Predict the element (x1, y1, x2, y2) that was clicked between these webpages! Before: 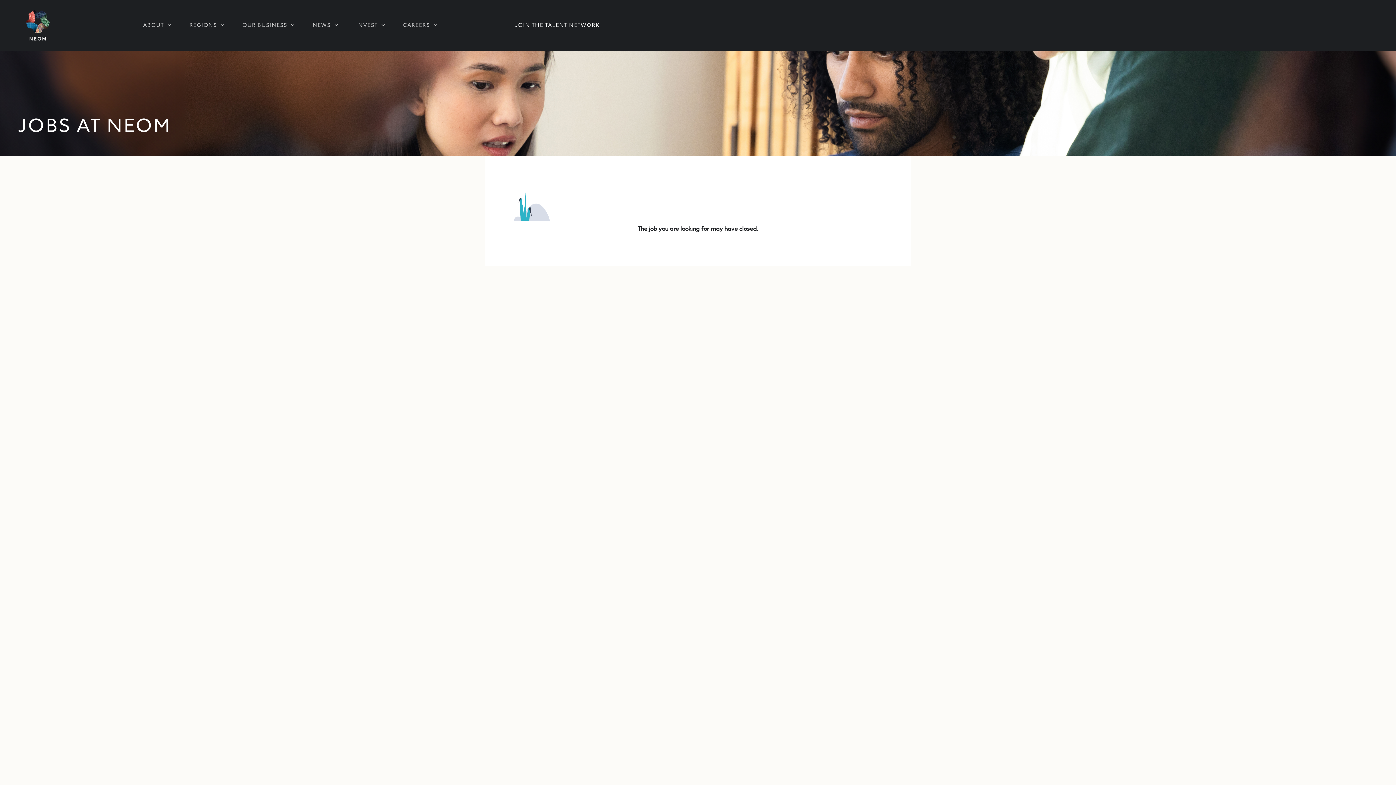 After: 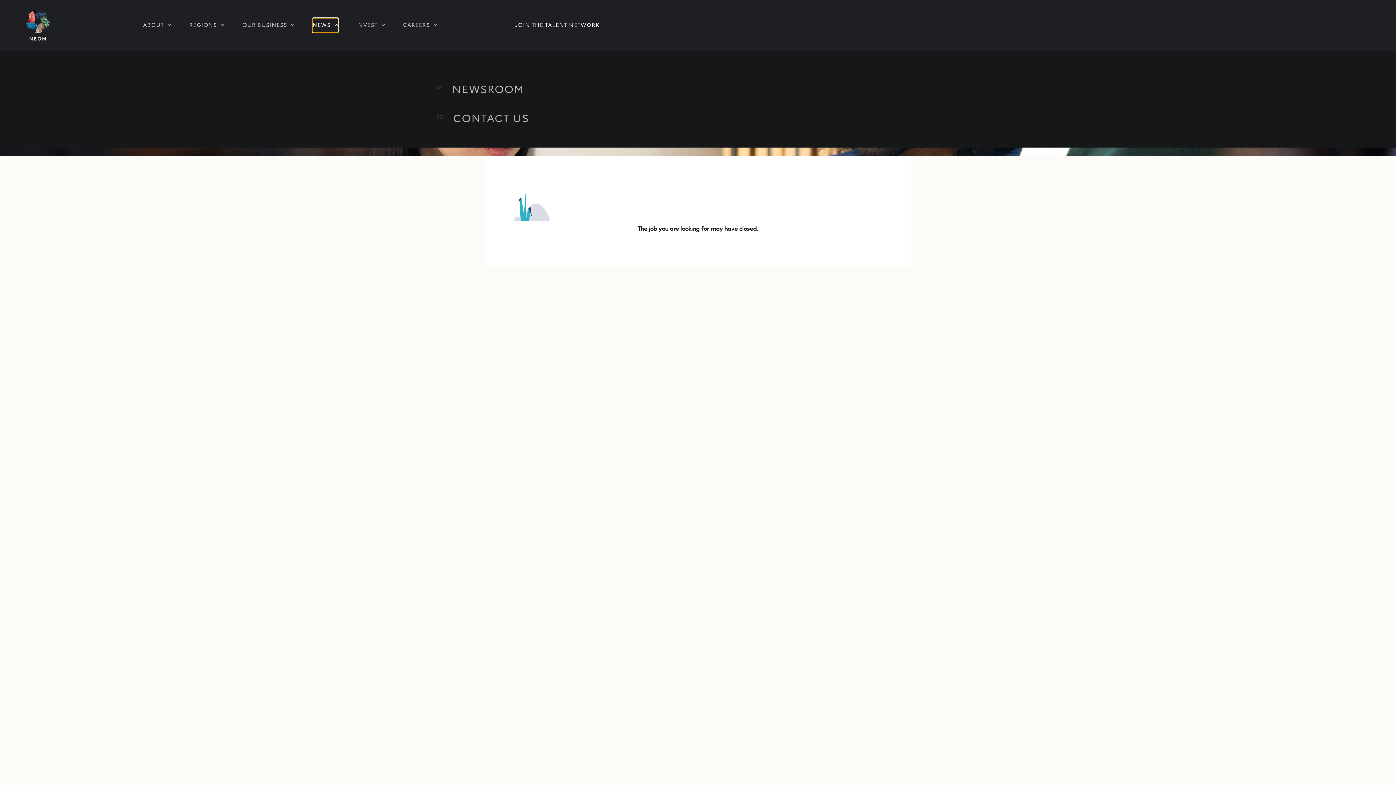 Action: bbox: (312, 18, 338, 32) label: NEWS